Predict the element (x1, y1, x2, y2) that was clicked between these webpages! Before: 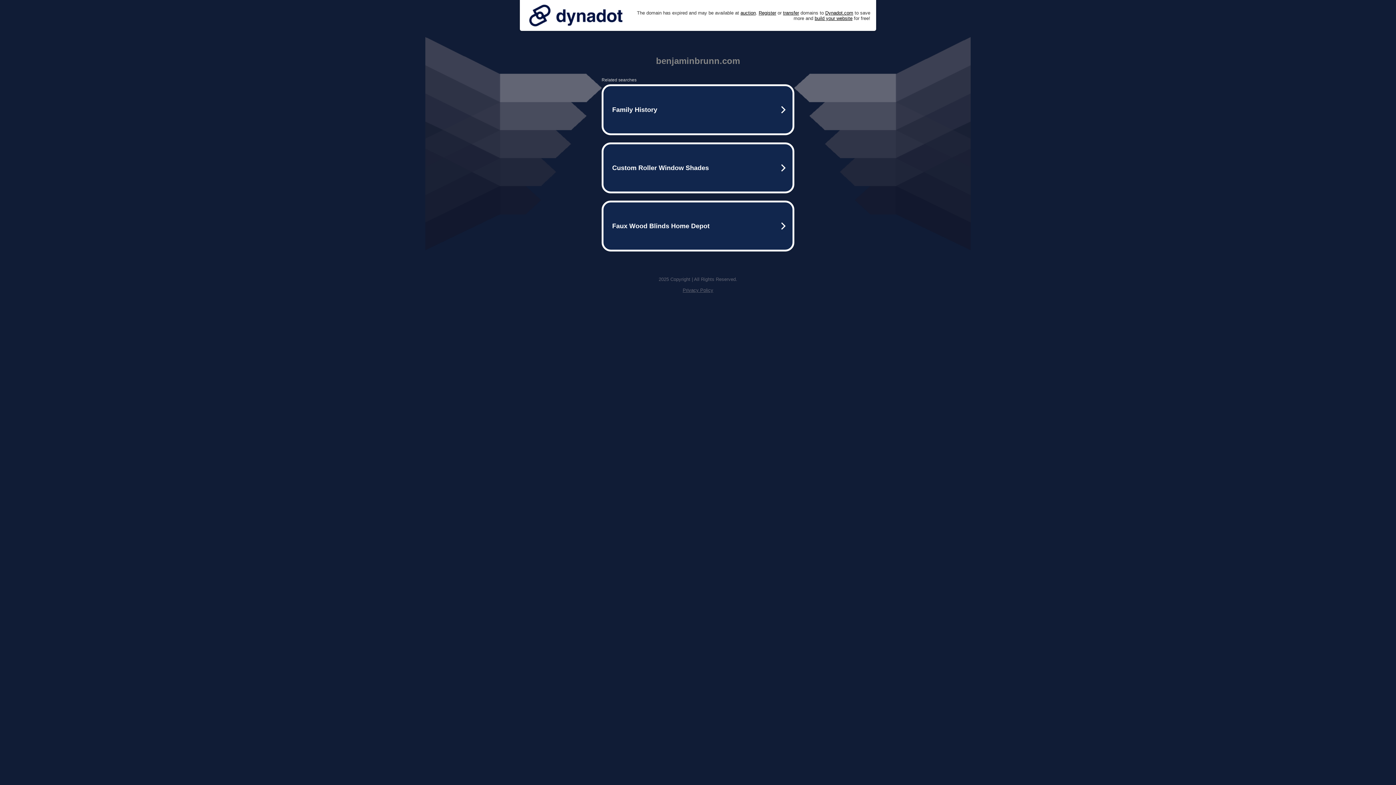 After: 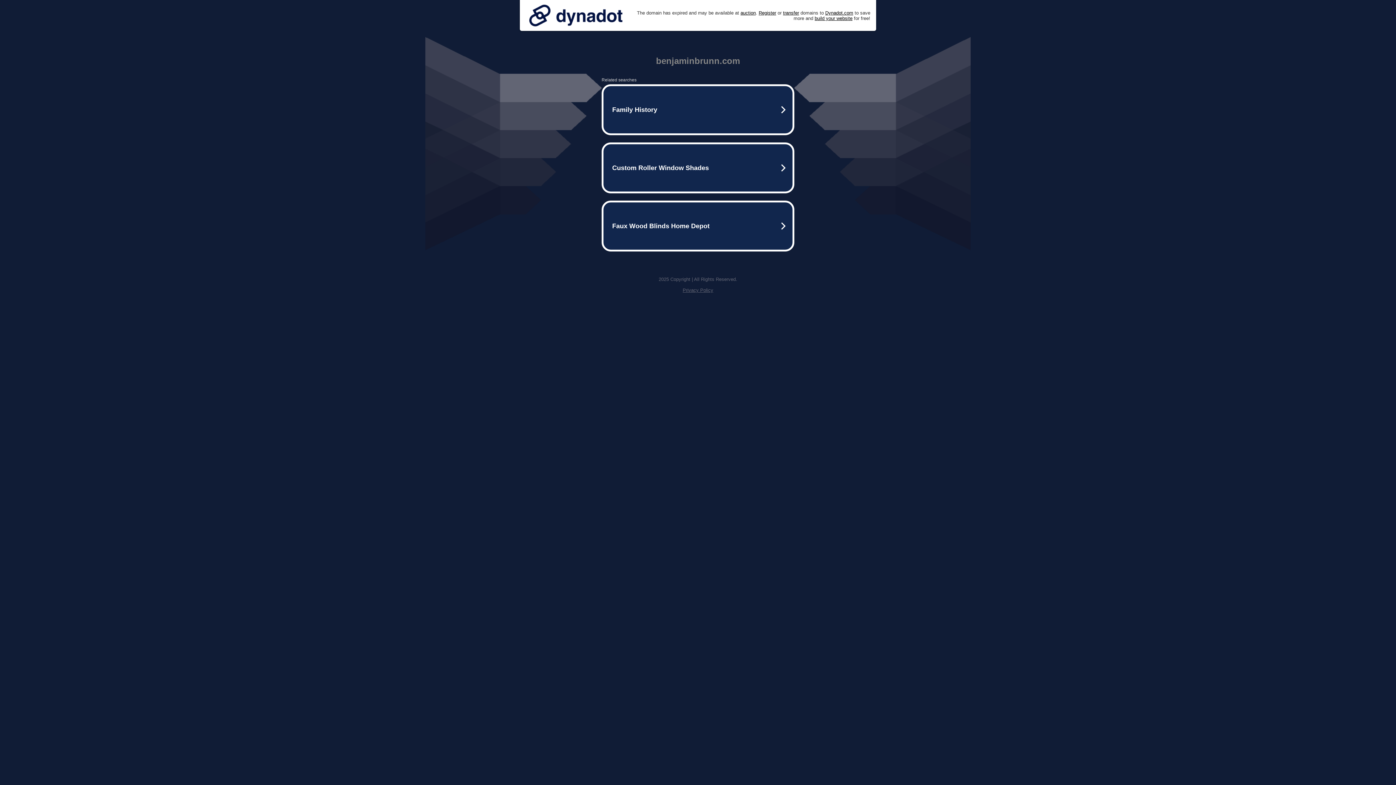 Action: bbox: (525, 0, 626, 30)